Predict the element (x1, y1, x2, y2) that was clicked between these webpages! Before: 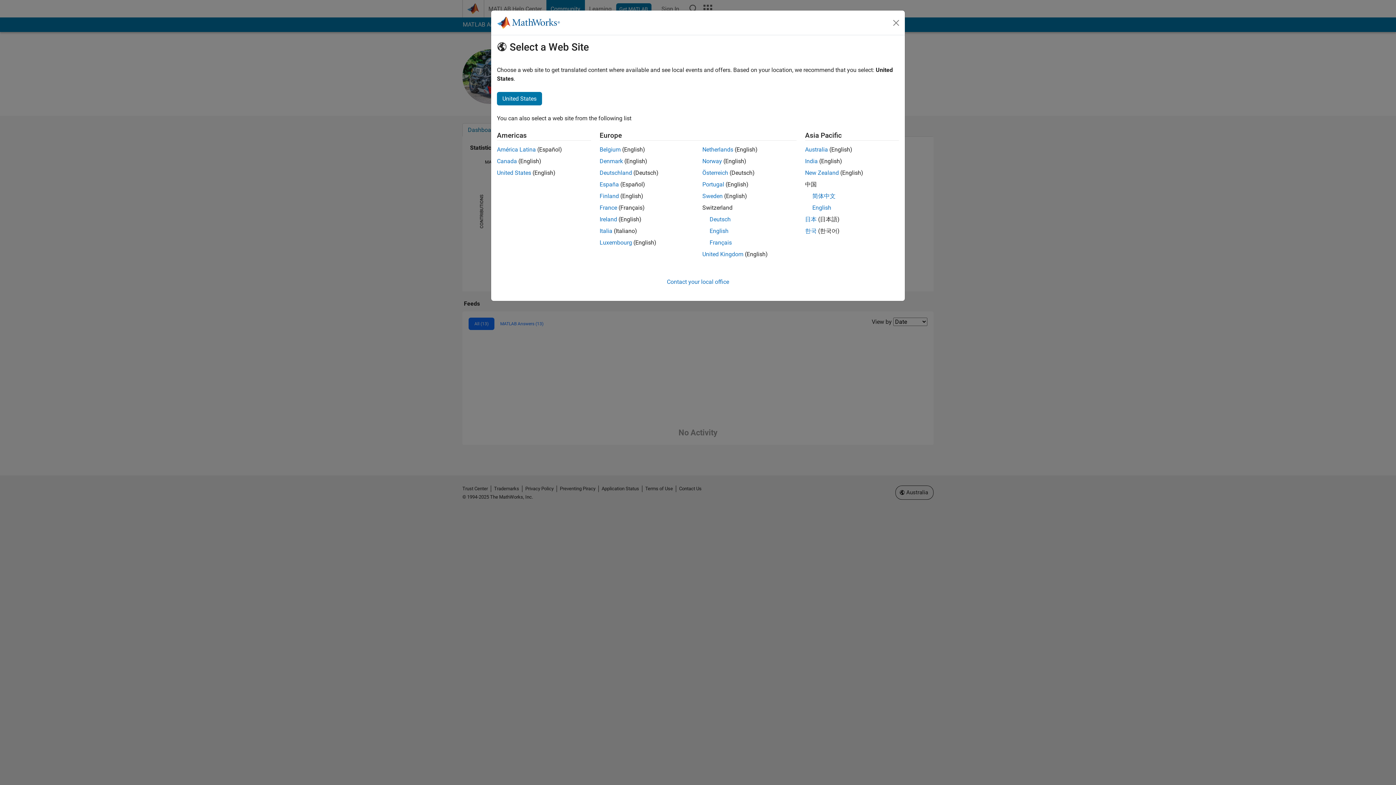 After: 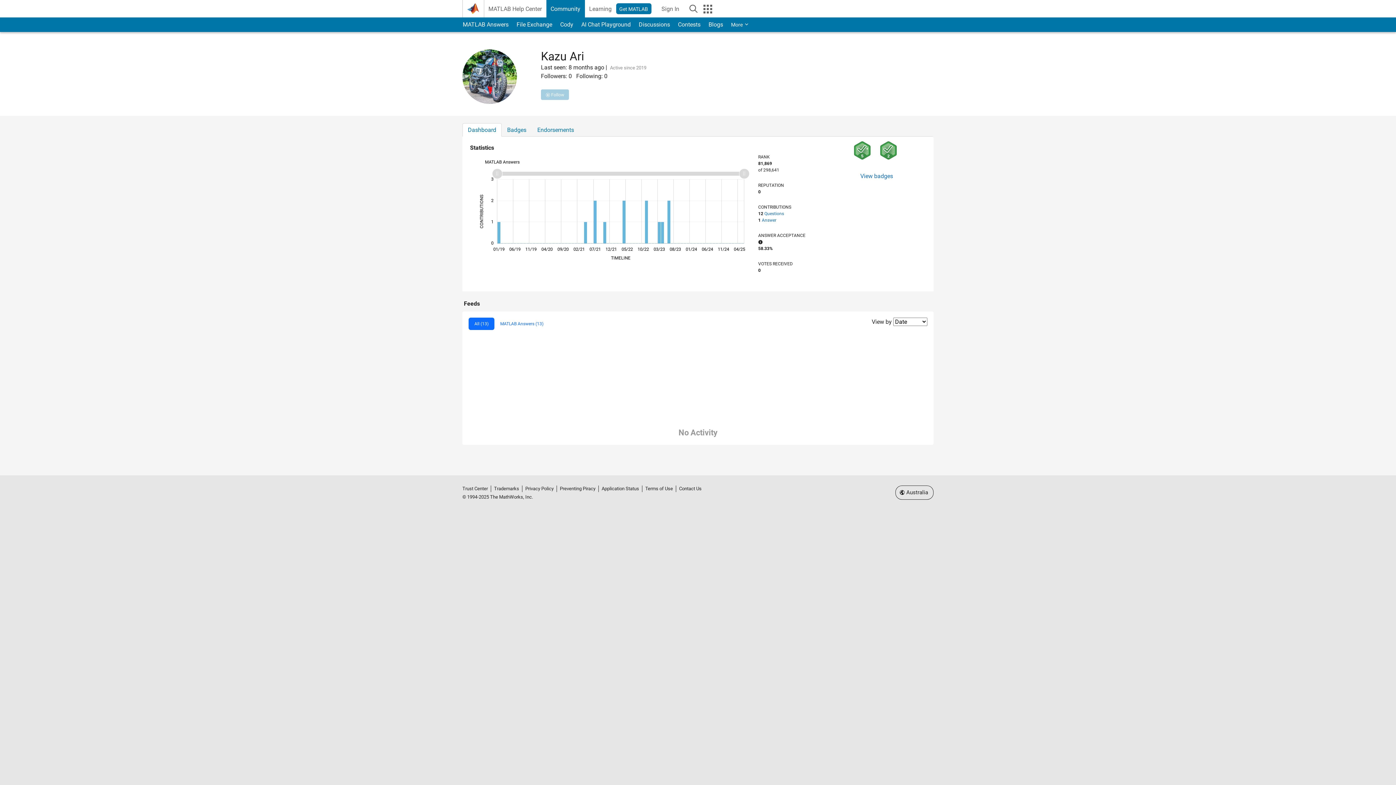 Action: bbox: (805, 146, 828, 153) label: Australia